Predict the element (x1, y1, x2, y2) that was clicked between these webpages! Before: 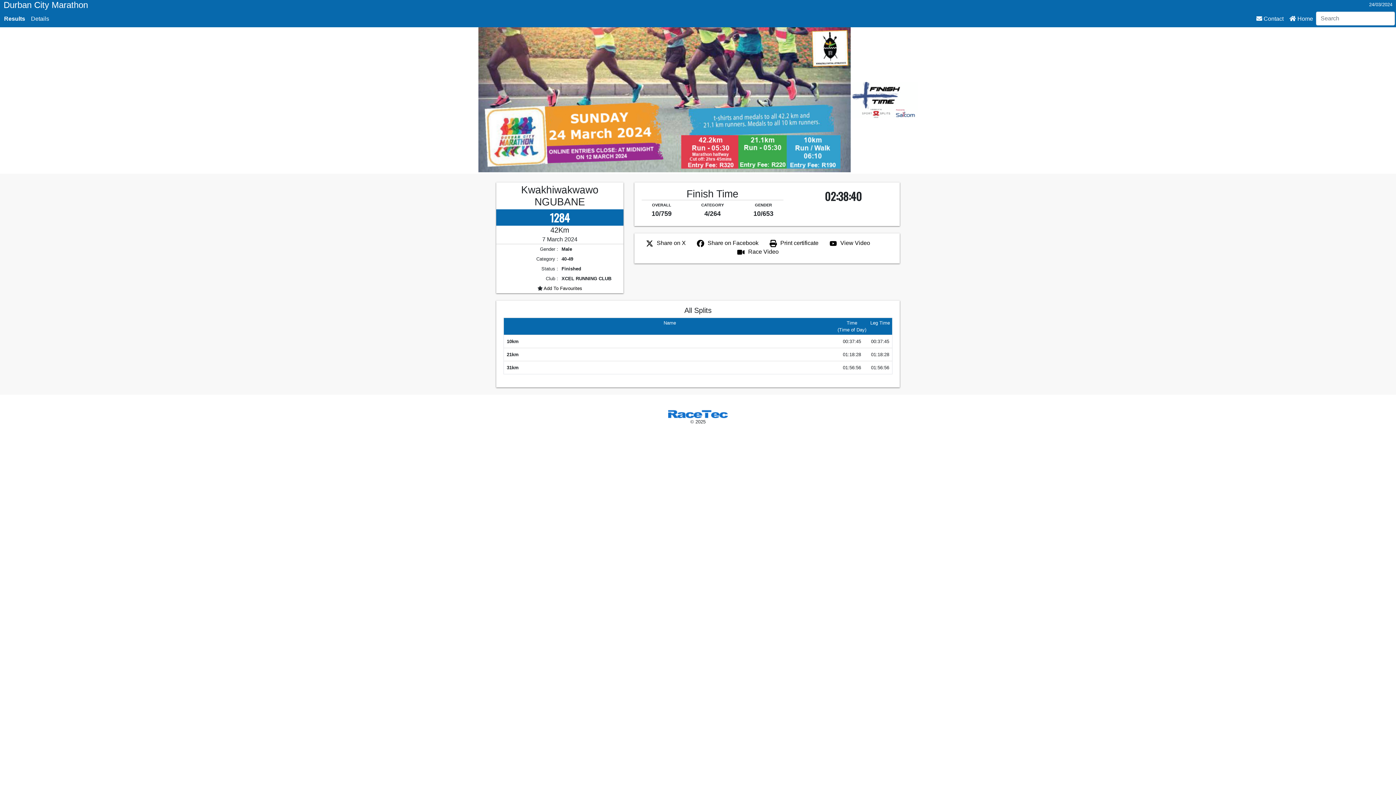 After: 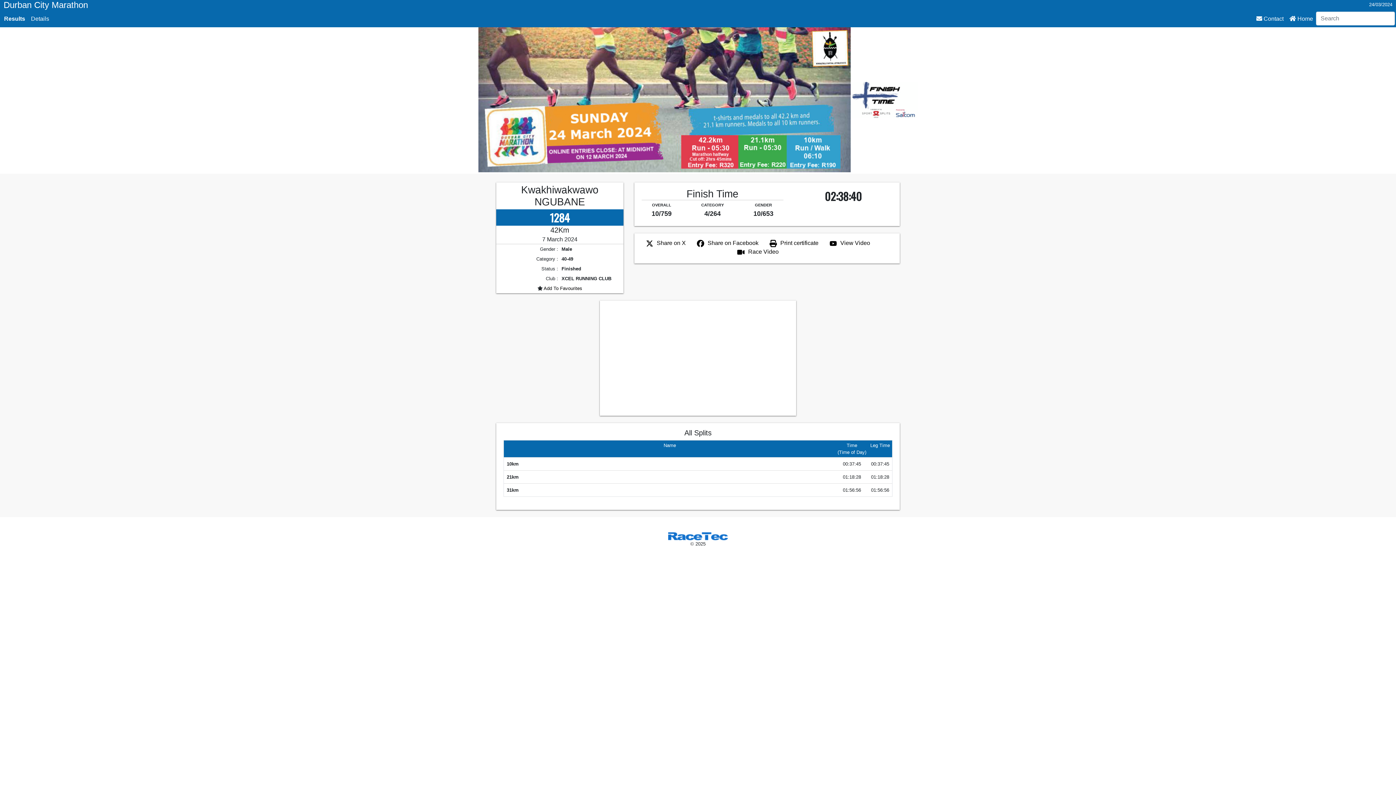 Action: bbox: (836, 240, 881, 246) label: View Video